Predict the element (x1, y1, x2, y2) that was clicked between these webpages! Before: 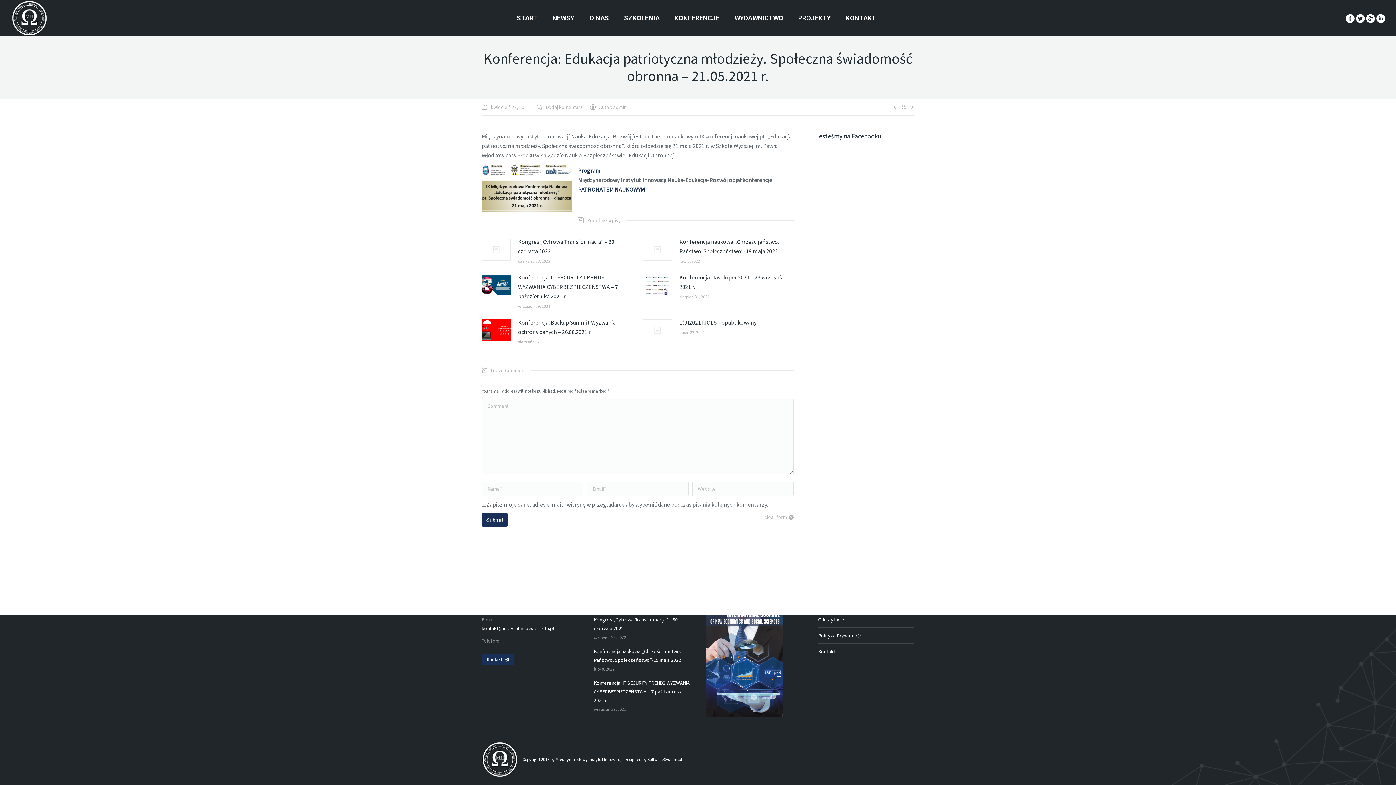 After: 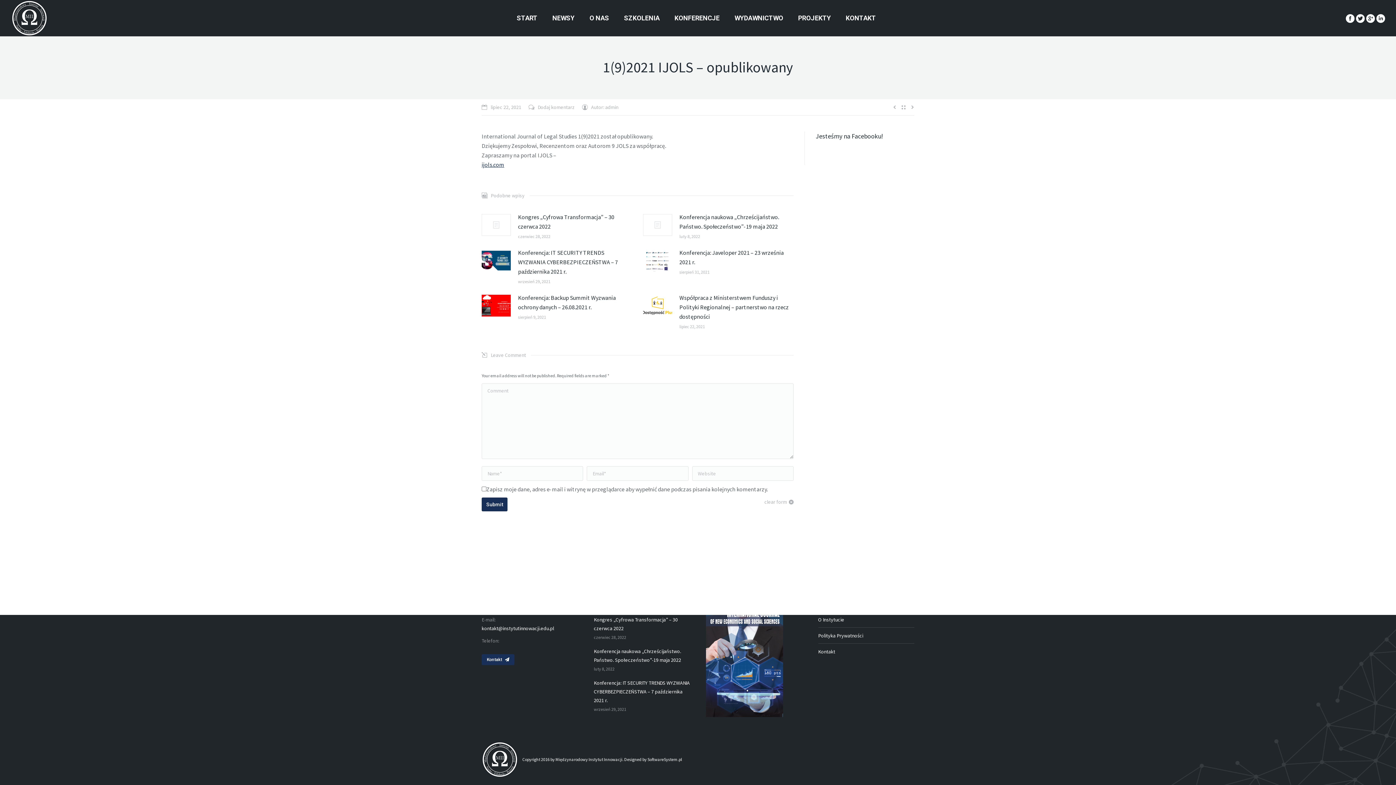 Action: label: 1(9)2021 IJOLS – opublikowany bbox: (679, 317, 756, 327)